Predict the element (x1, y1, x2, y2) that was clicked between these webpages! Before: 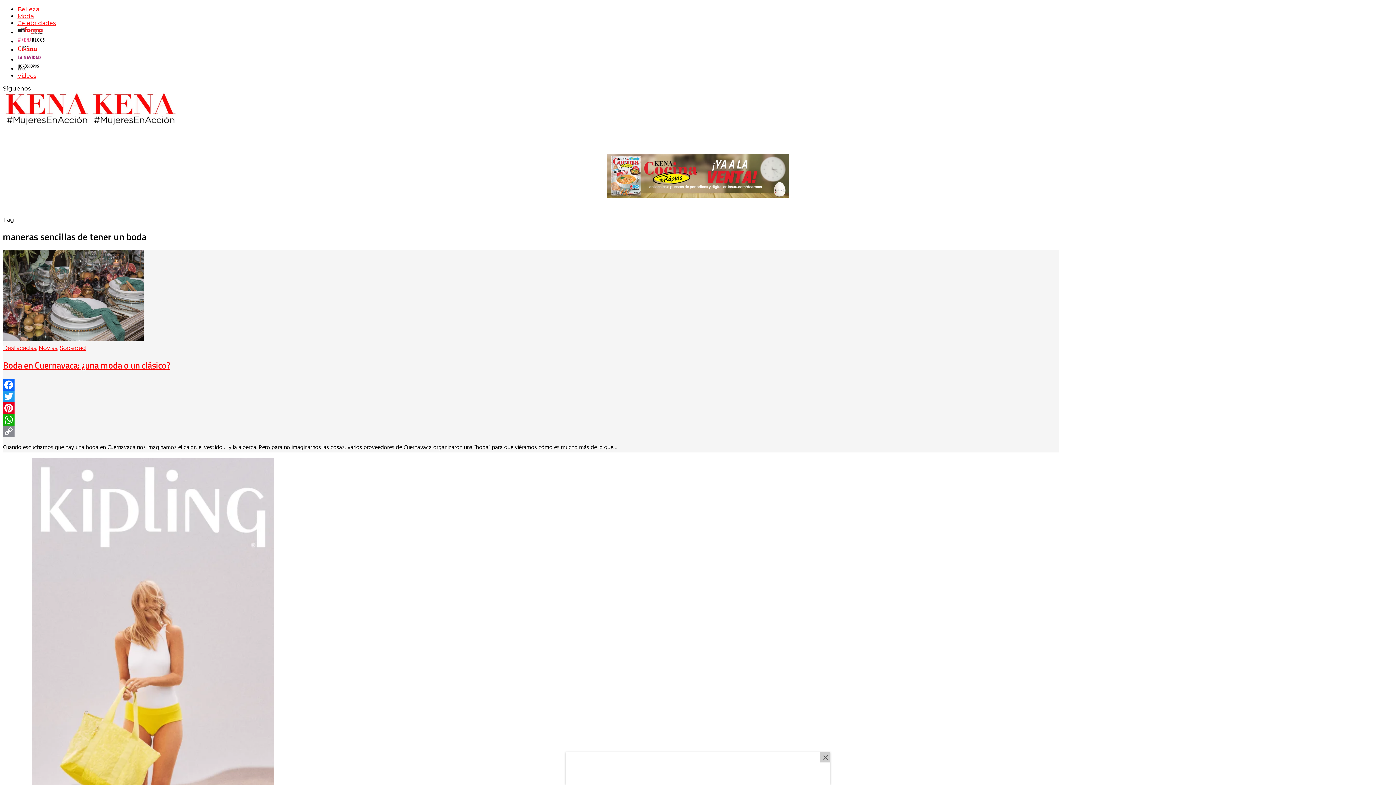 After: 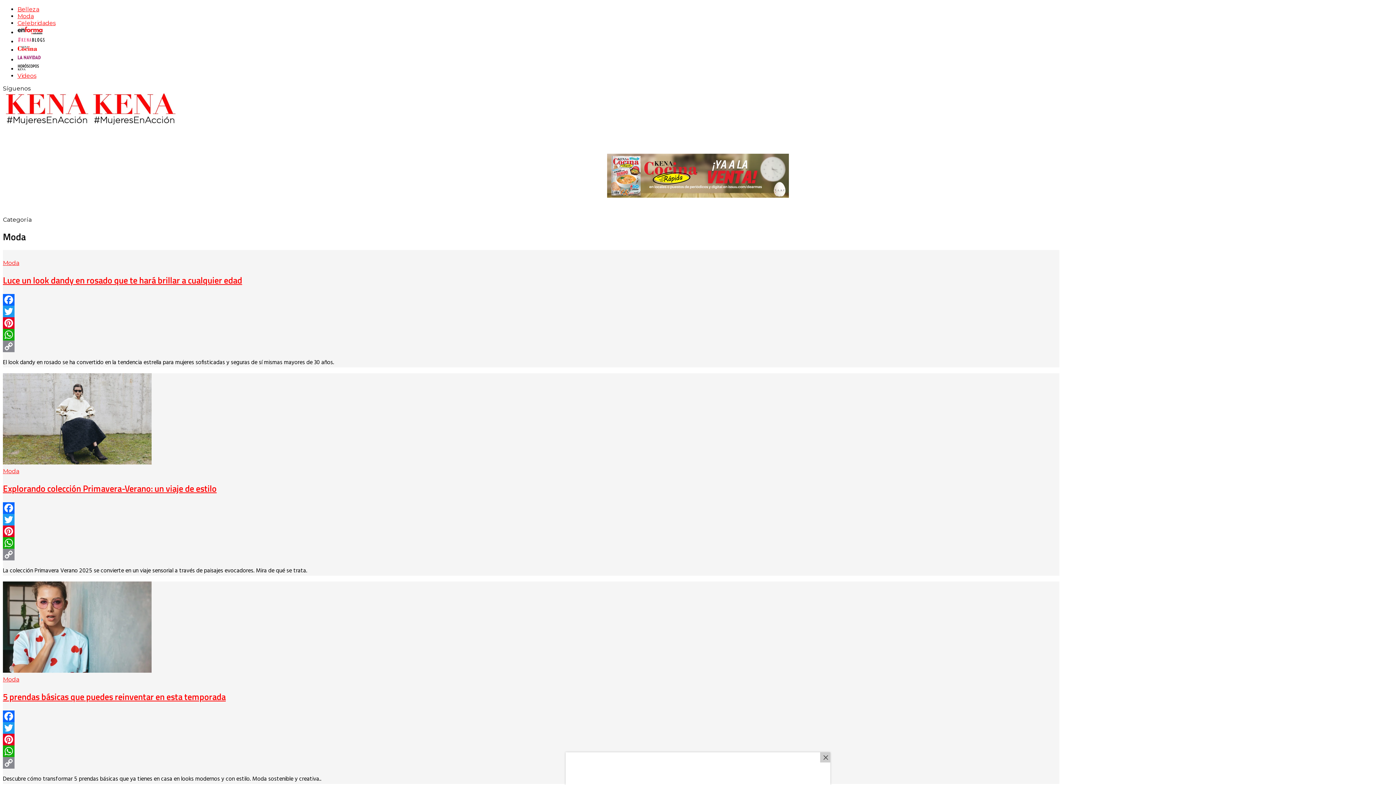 Action: bbox: (17, 12, 33, 19) label: Moda